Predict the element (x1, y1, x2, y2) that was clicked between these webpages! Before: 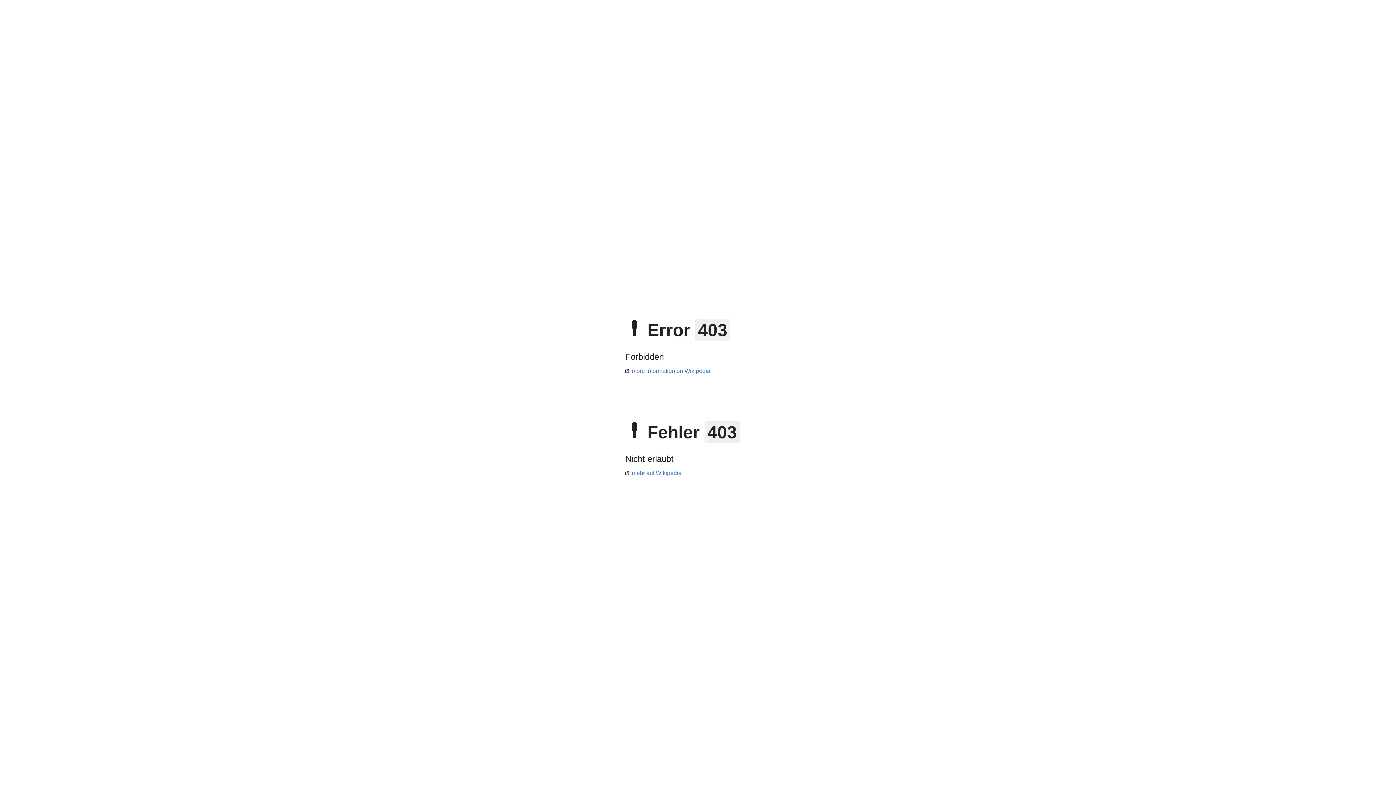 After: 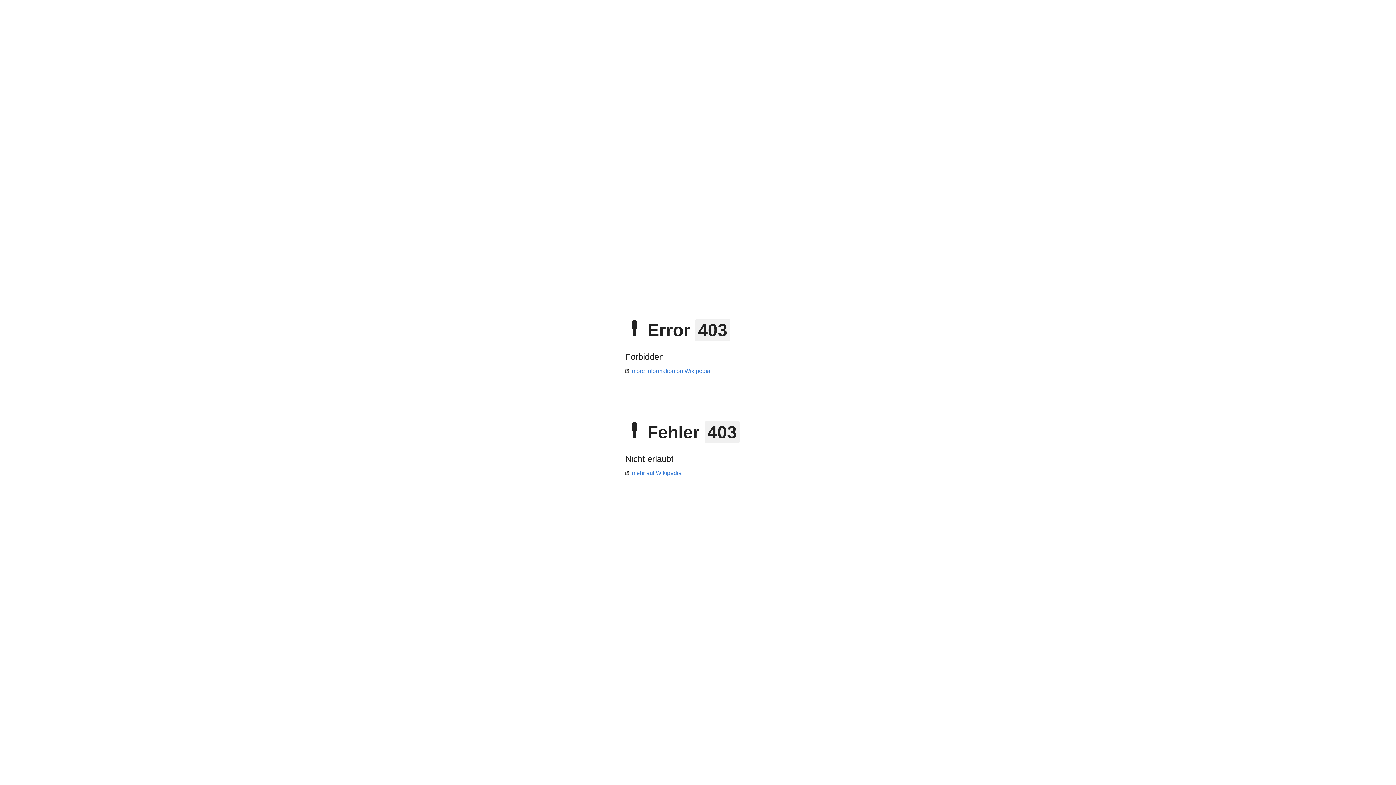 Action: bbox: (625, 368, 710, 374) label: more information on Wikipedia